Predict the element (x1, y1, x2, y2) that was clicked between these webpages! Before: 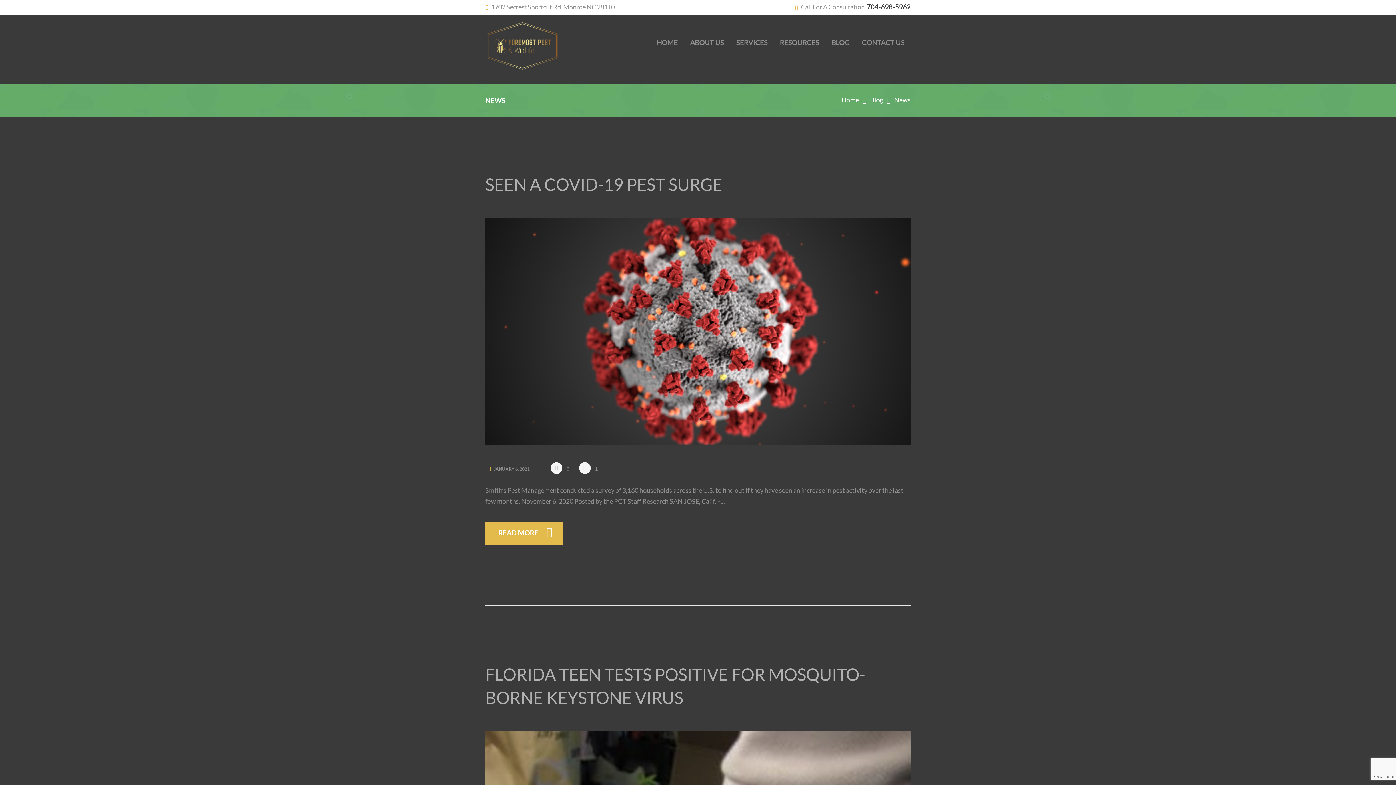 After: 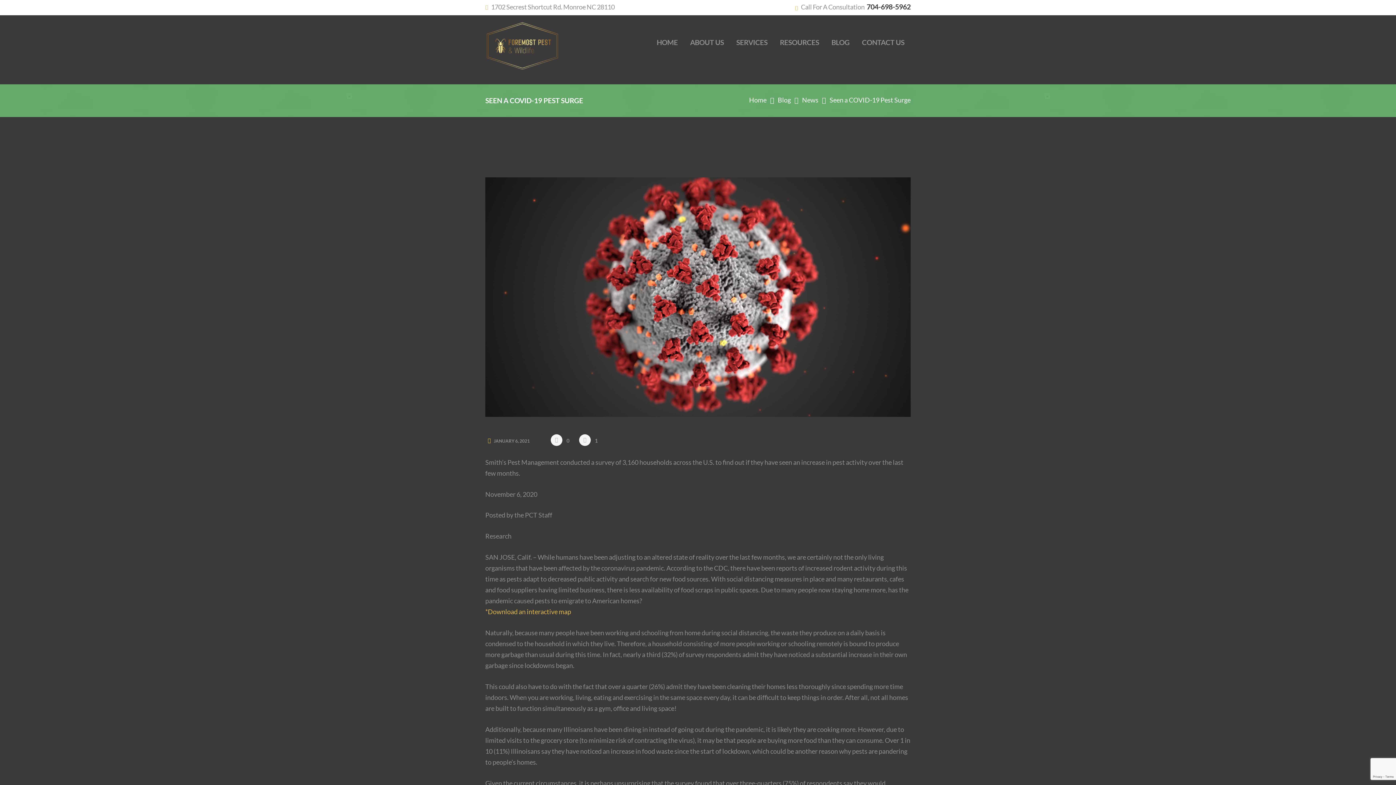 Action: label: READ MORE bbox: (485, 521, 562, 545)